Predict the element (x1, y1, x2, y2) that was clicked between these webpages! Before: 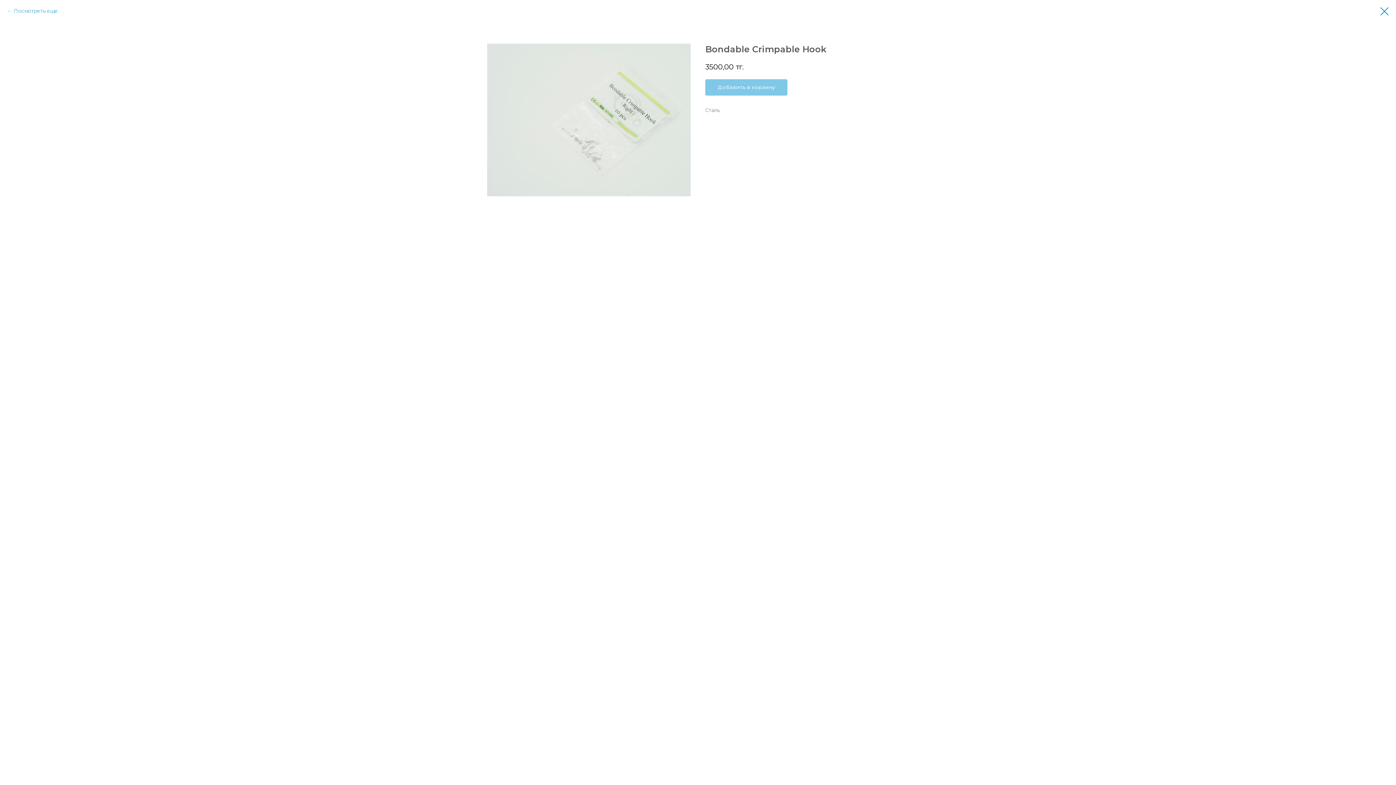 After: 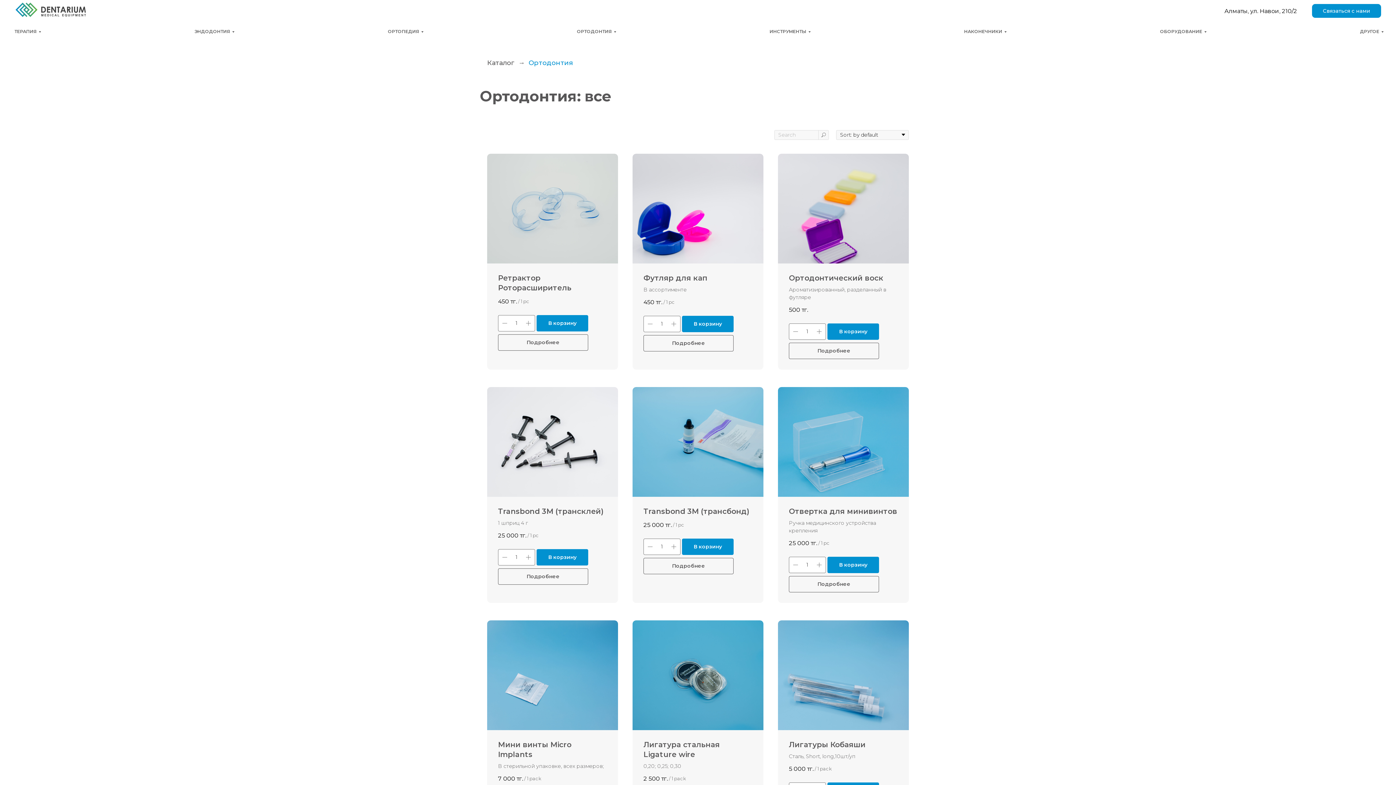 Action: bbox: (7, 7, 57, 14) label: Посмотреть еще